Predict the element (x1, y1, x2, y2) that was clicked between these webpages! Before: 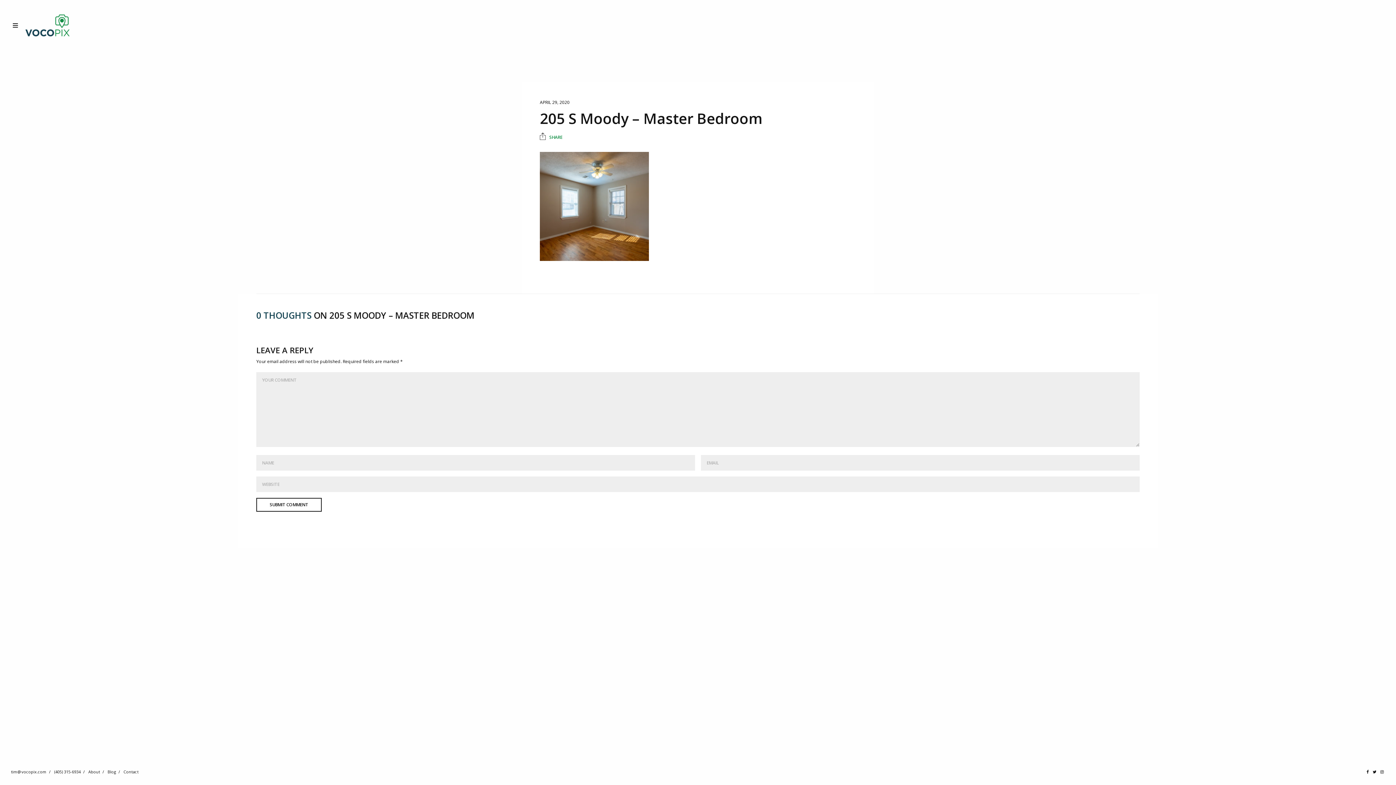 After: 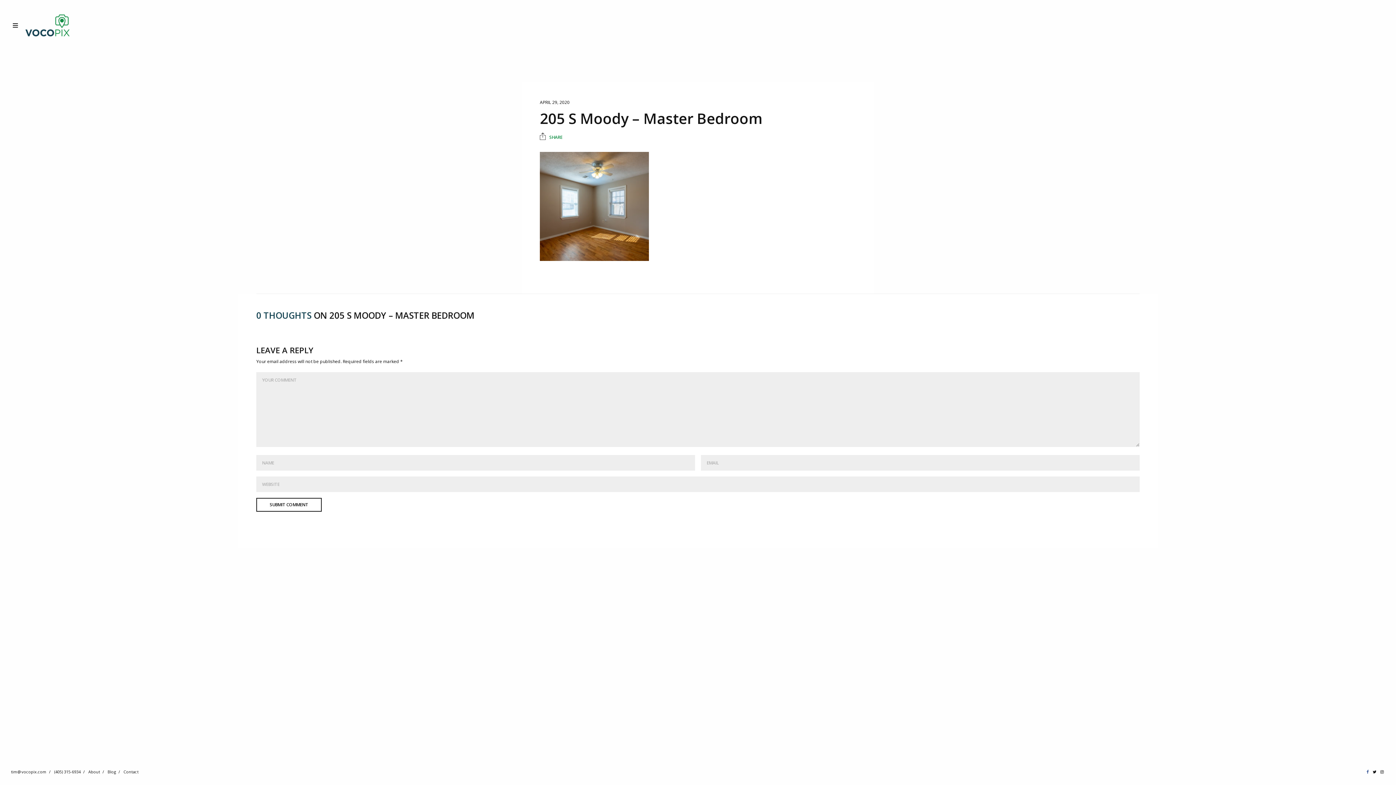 Action: bbox: (1365, 770, 1370, 774)